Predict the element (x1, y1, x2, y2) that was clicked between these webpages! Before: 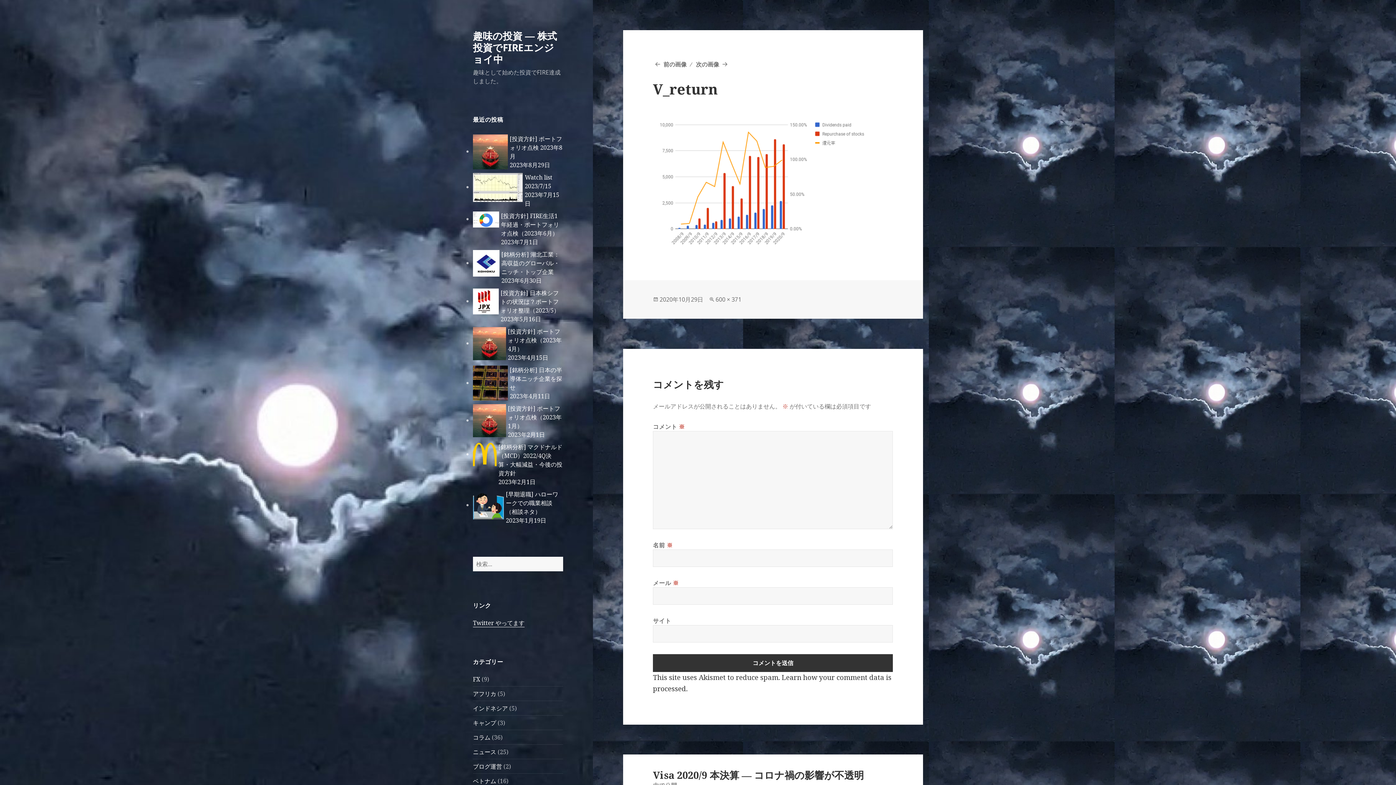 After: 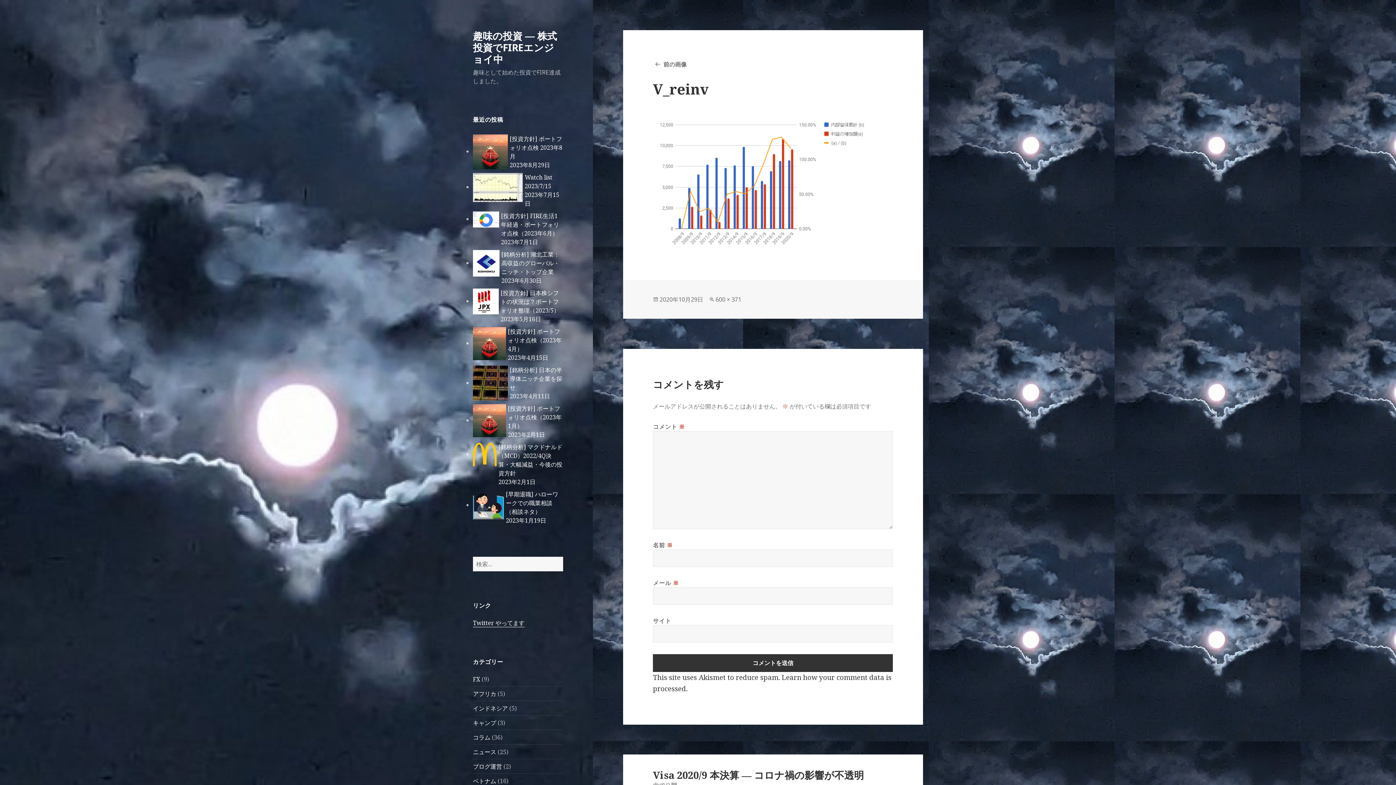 Action: label: 次の画像 bbox: (696, 60, 729, 68)